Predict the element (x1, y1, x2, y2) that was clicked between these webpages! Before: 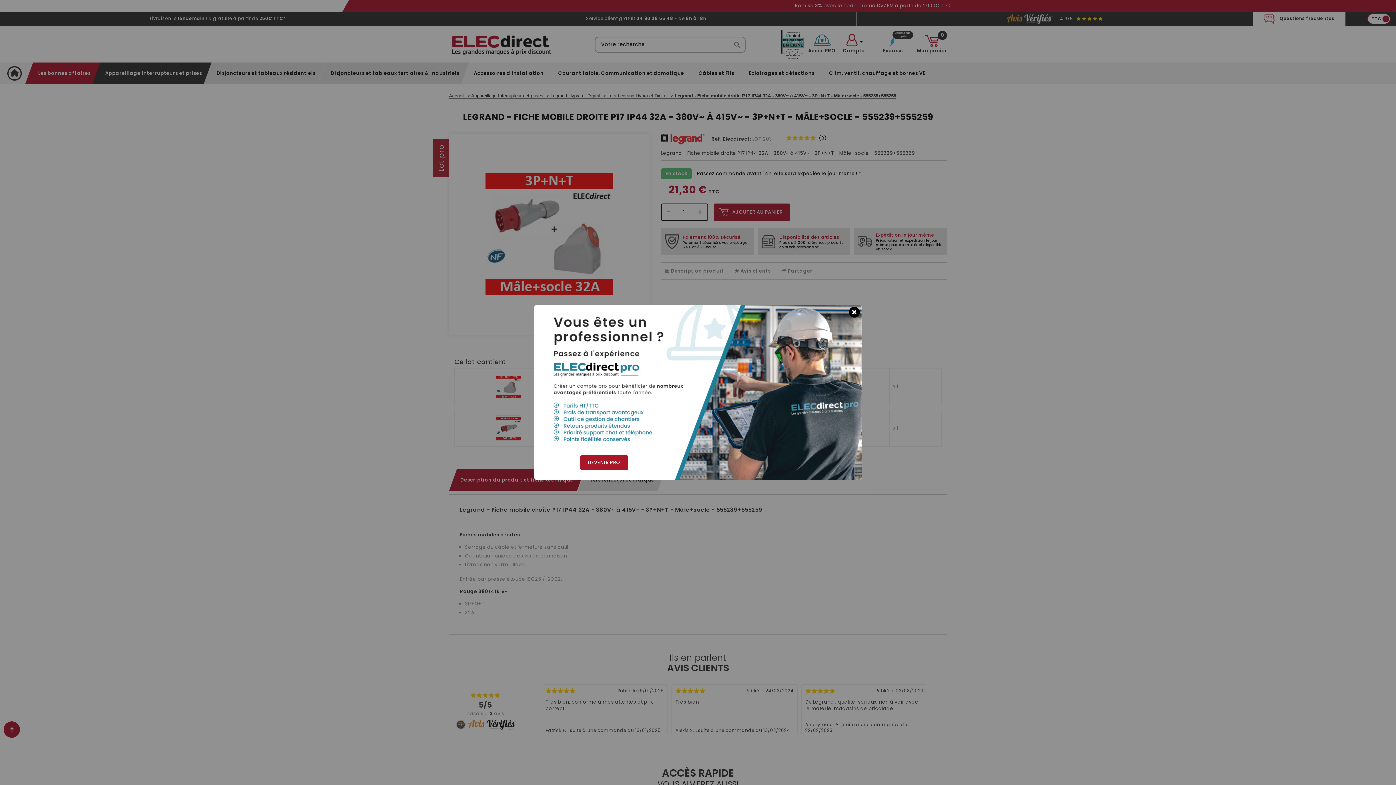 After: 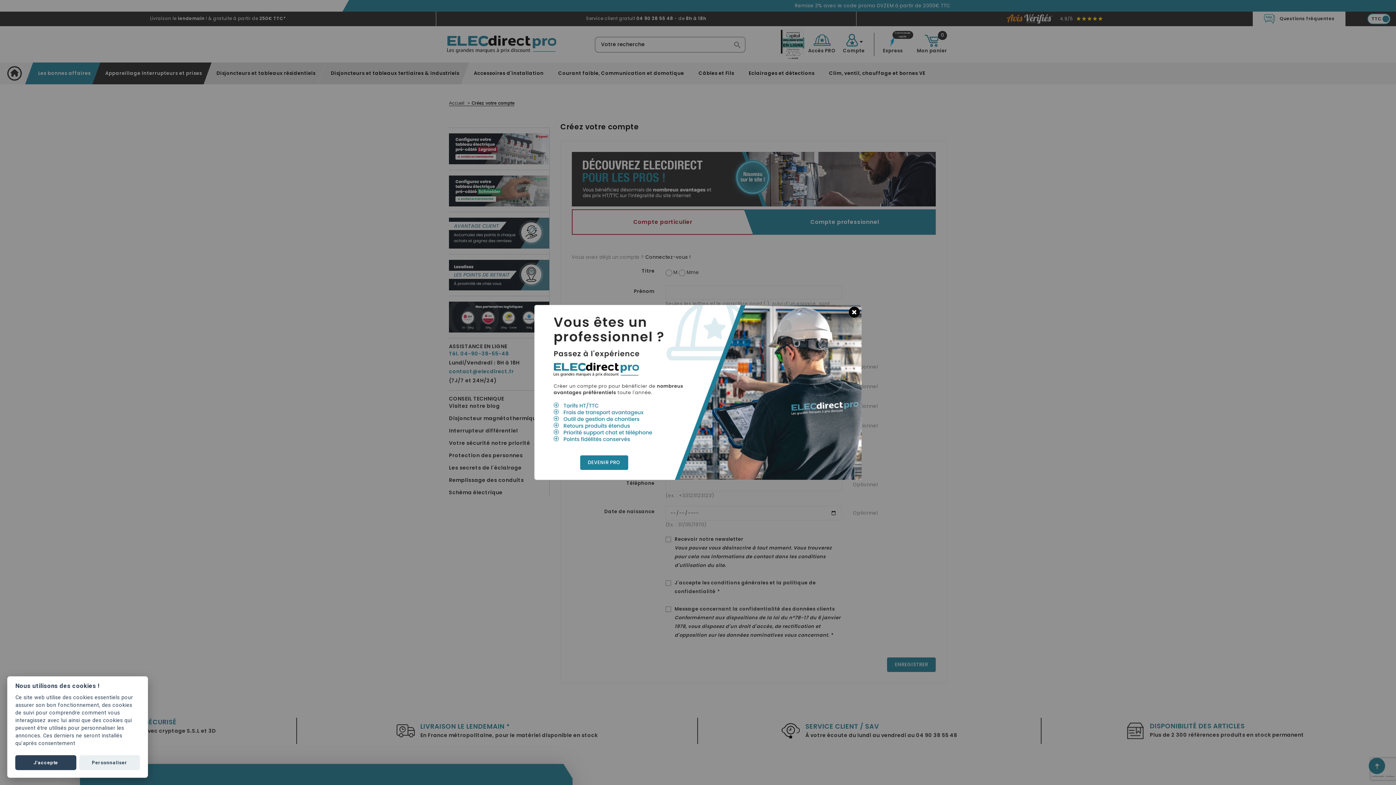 Action: bbox: (580, 455, 628, 470) label: DEVENIR PRO